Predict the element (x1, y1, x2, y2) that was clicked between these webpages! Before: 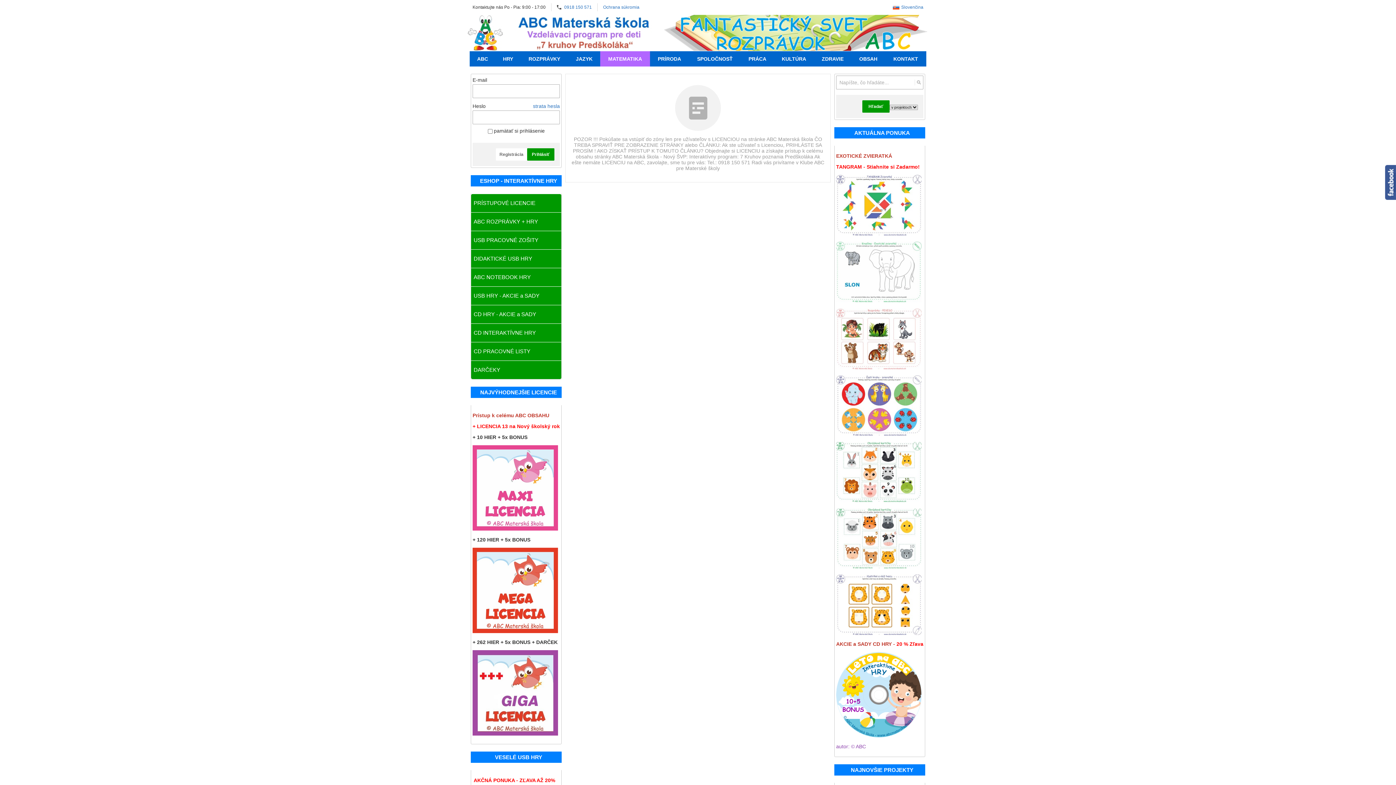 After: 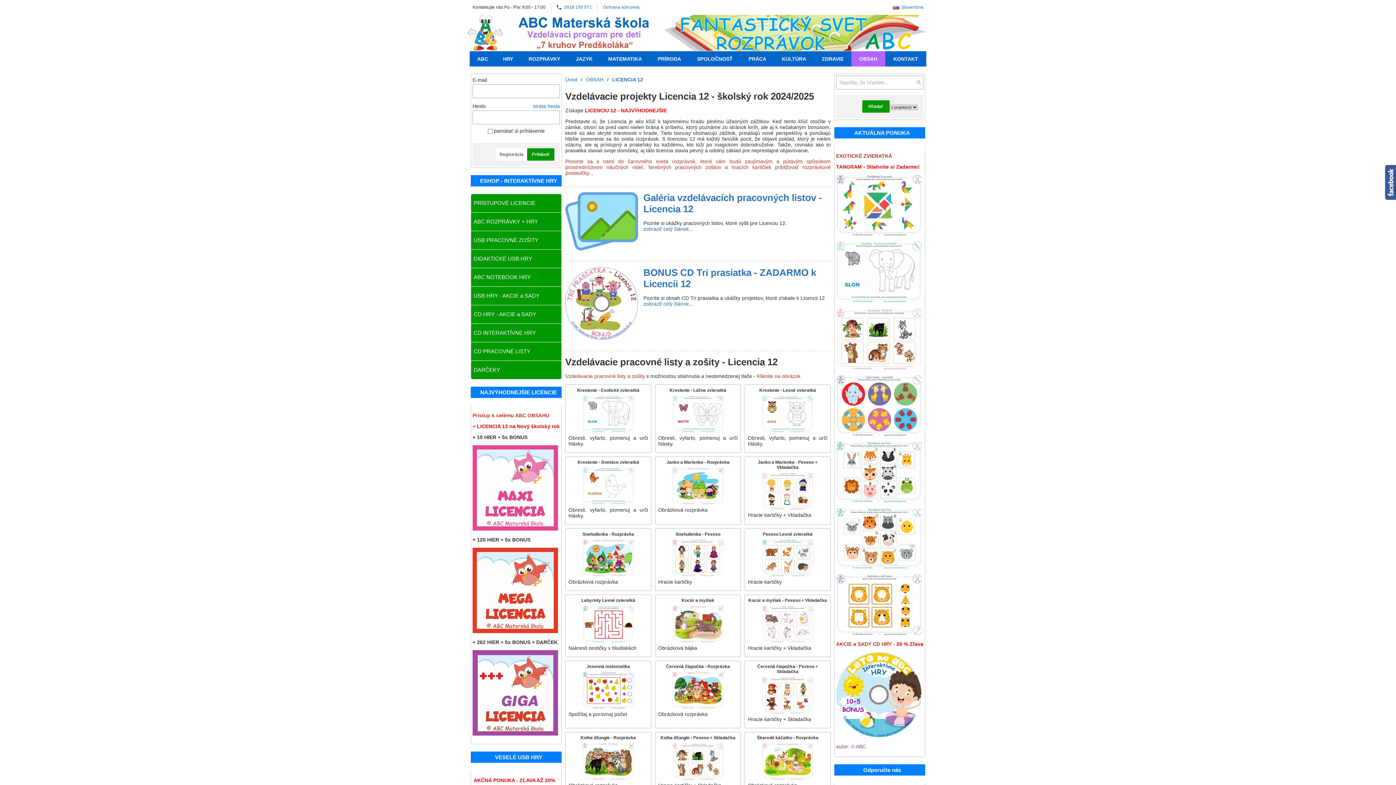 Action: bbox: (836, 364, 921, 370)